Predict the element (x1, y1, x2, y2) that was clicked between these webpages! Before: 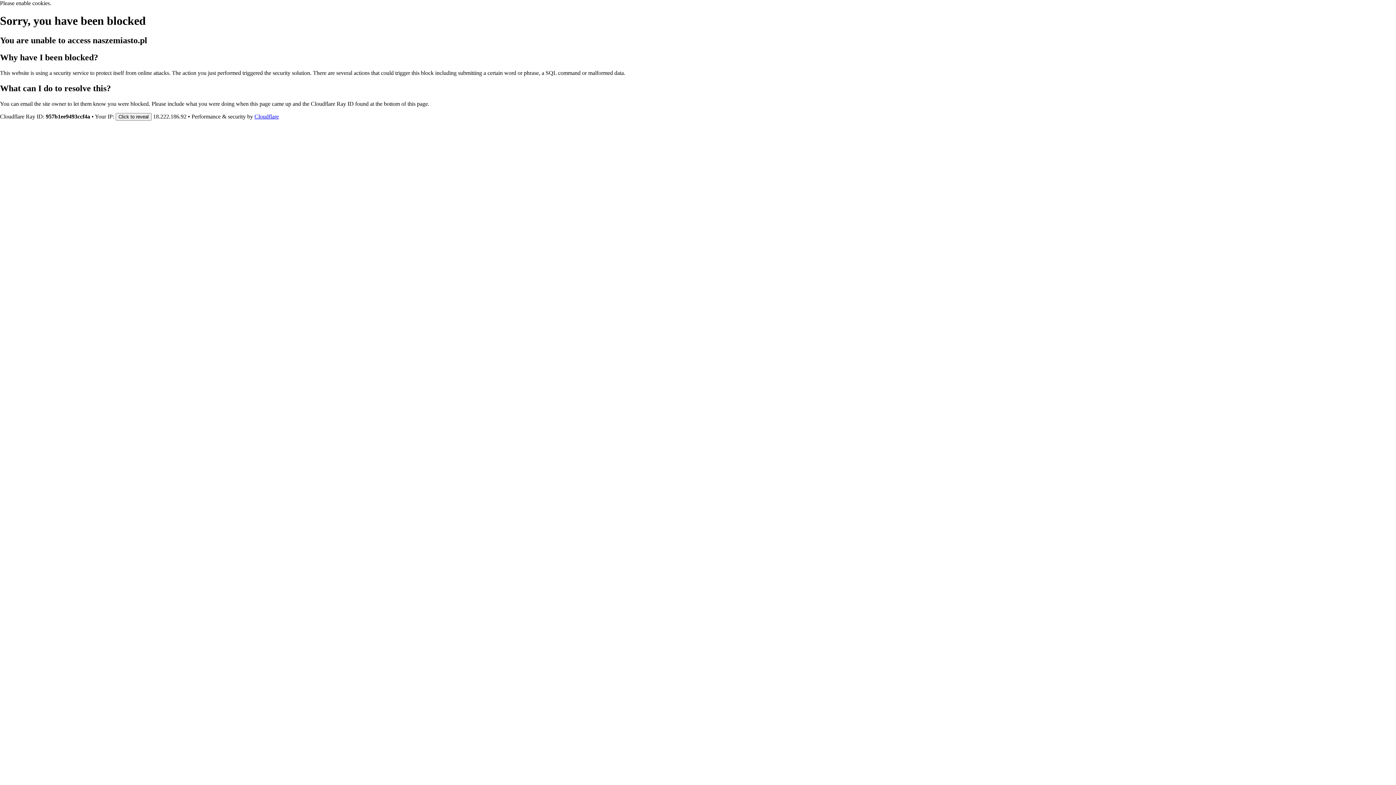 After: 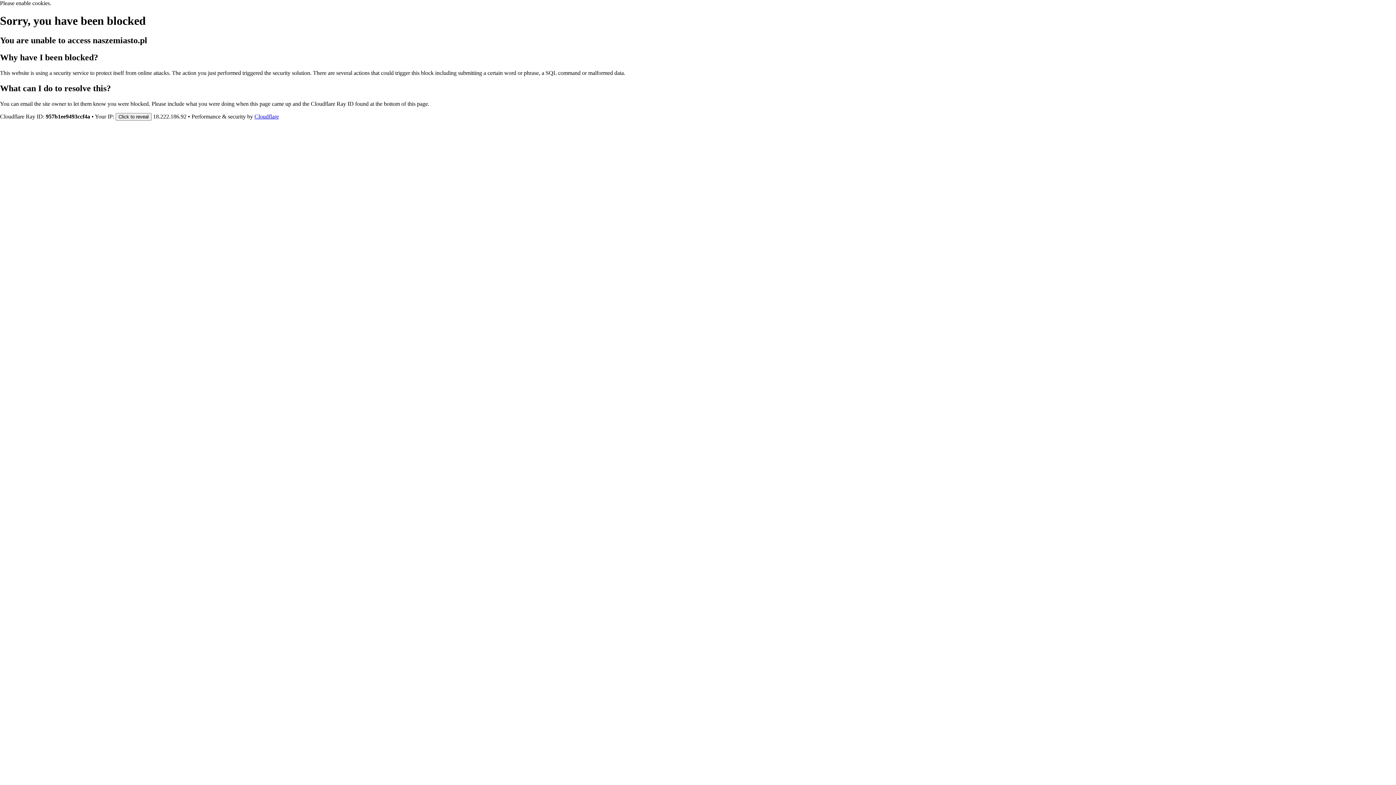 Action: label: Cloudflare bbox: (254, 113, 278, 119)